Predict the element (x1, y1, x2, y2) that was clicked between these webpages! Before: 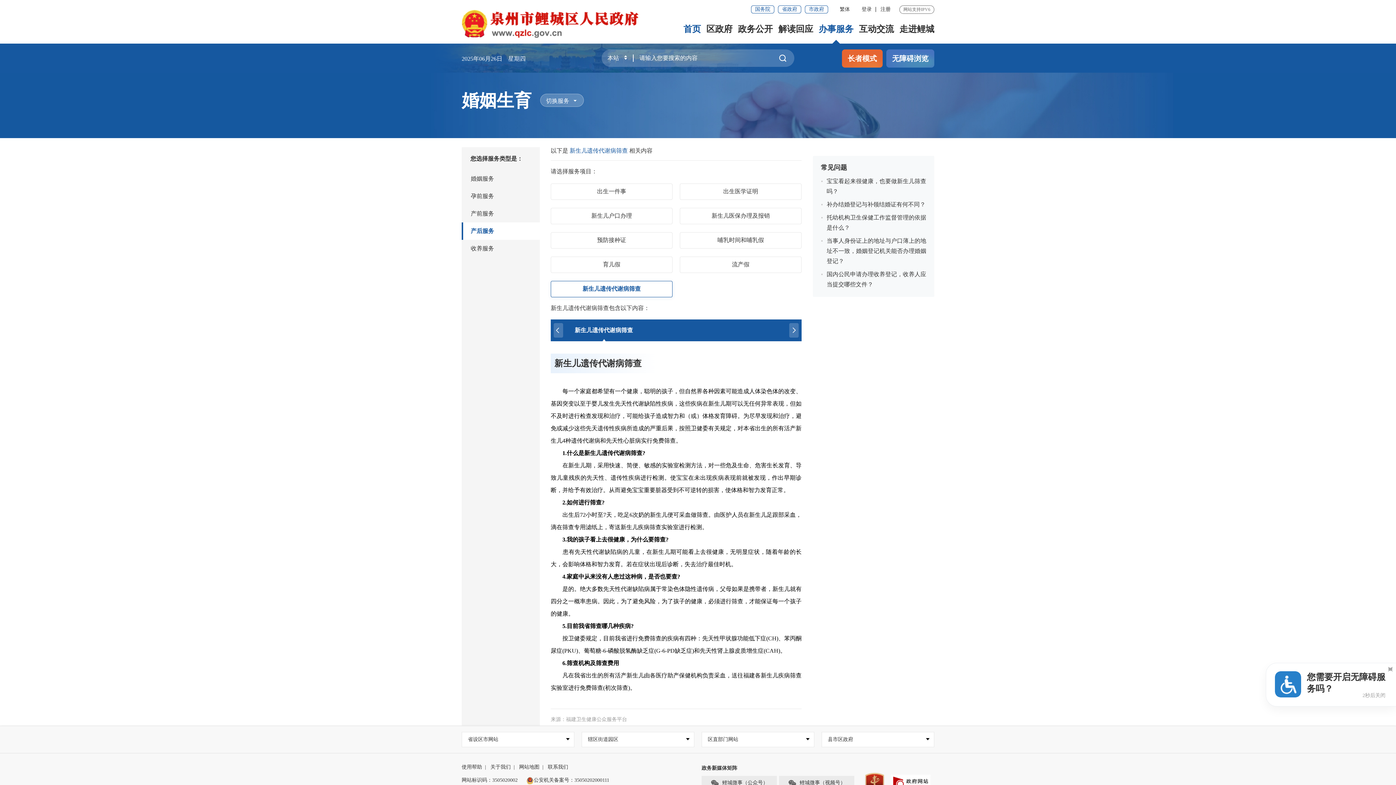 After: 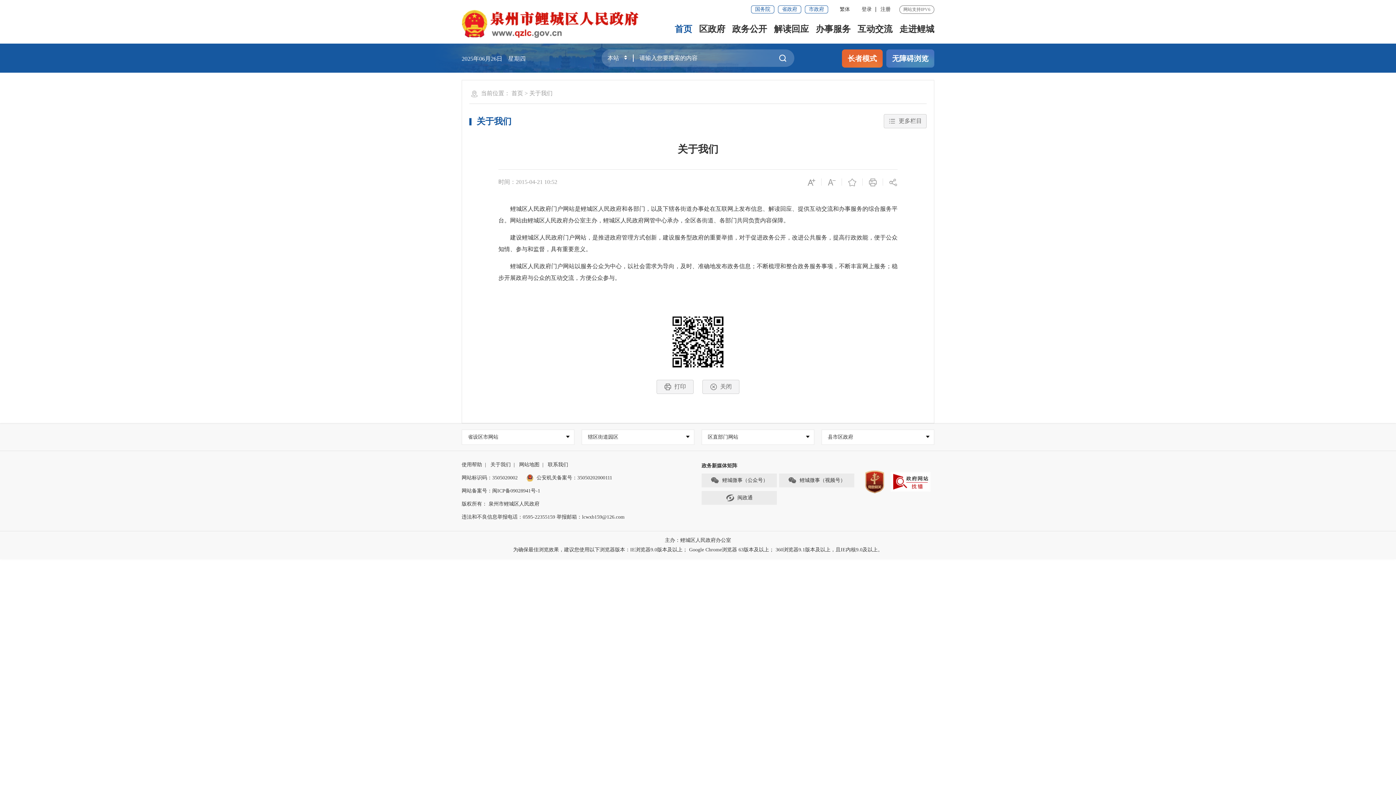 Action: bbox: (490, 764, 510, 770) label: 关于我们